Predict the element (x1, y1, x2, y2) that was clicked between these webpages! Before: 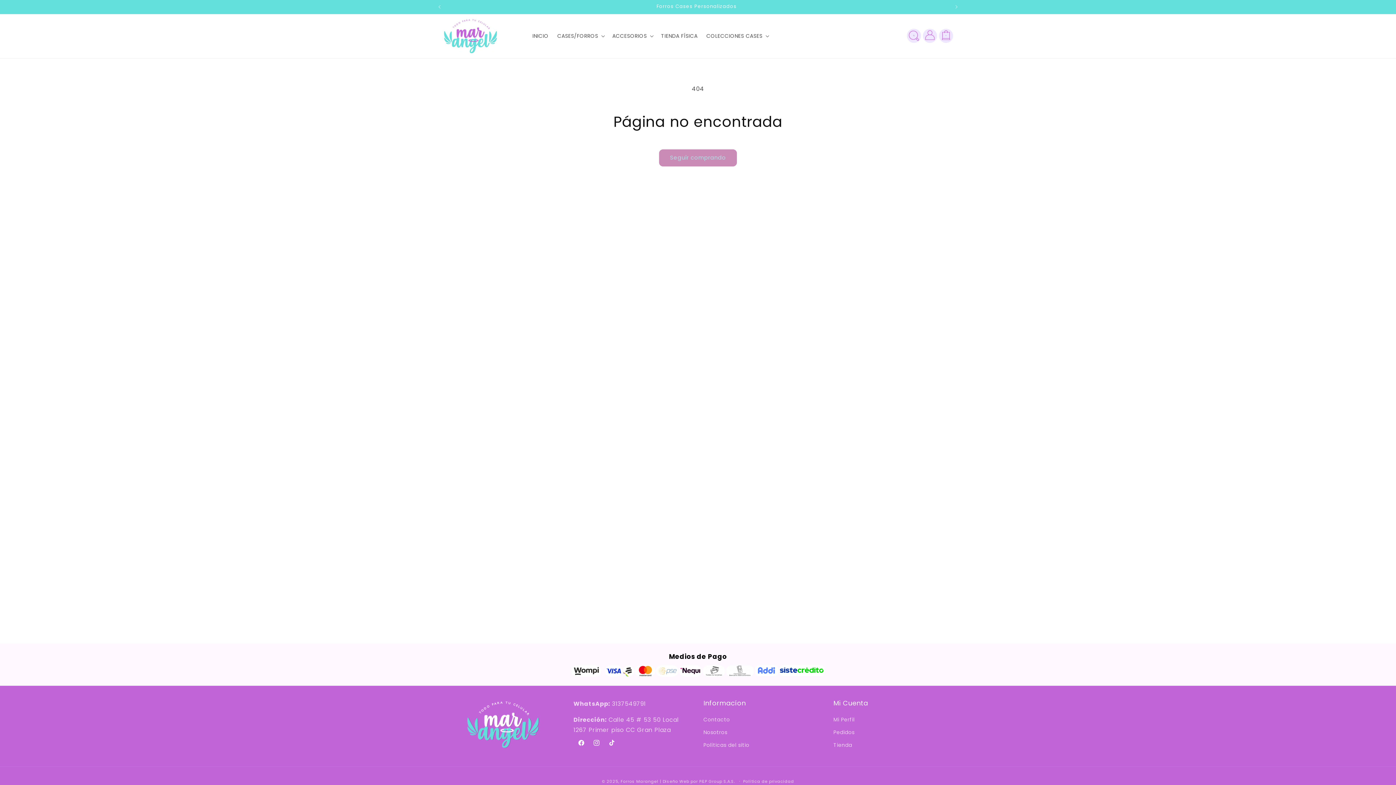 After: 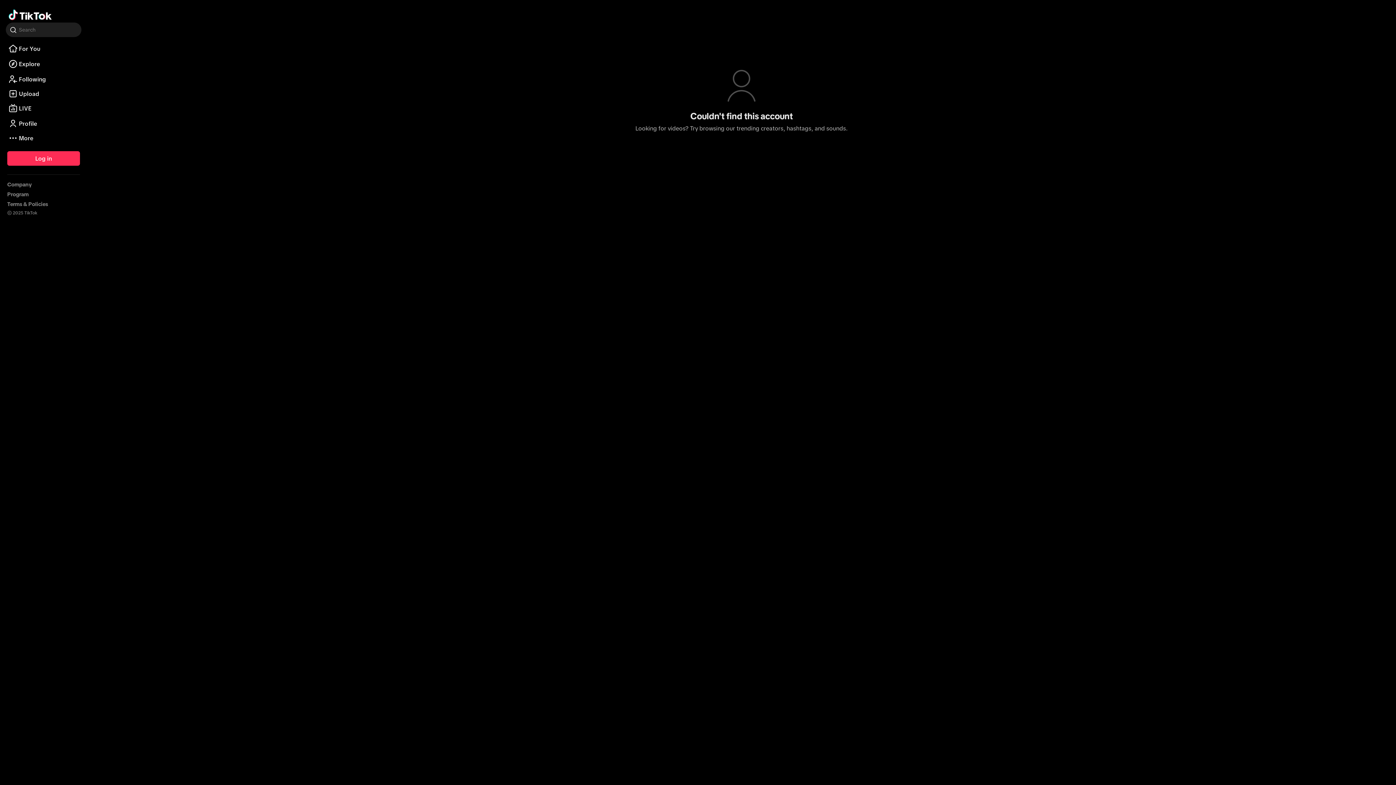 Action: label: TikTok bbox: (604, 735, 619, 750)